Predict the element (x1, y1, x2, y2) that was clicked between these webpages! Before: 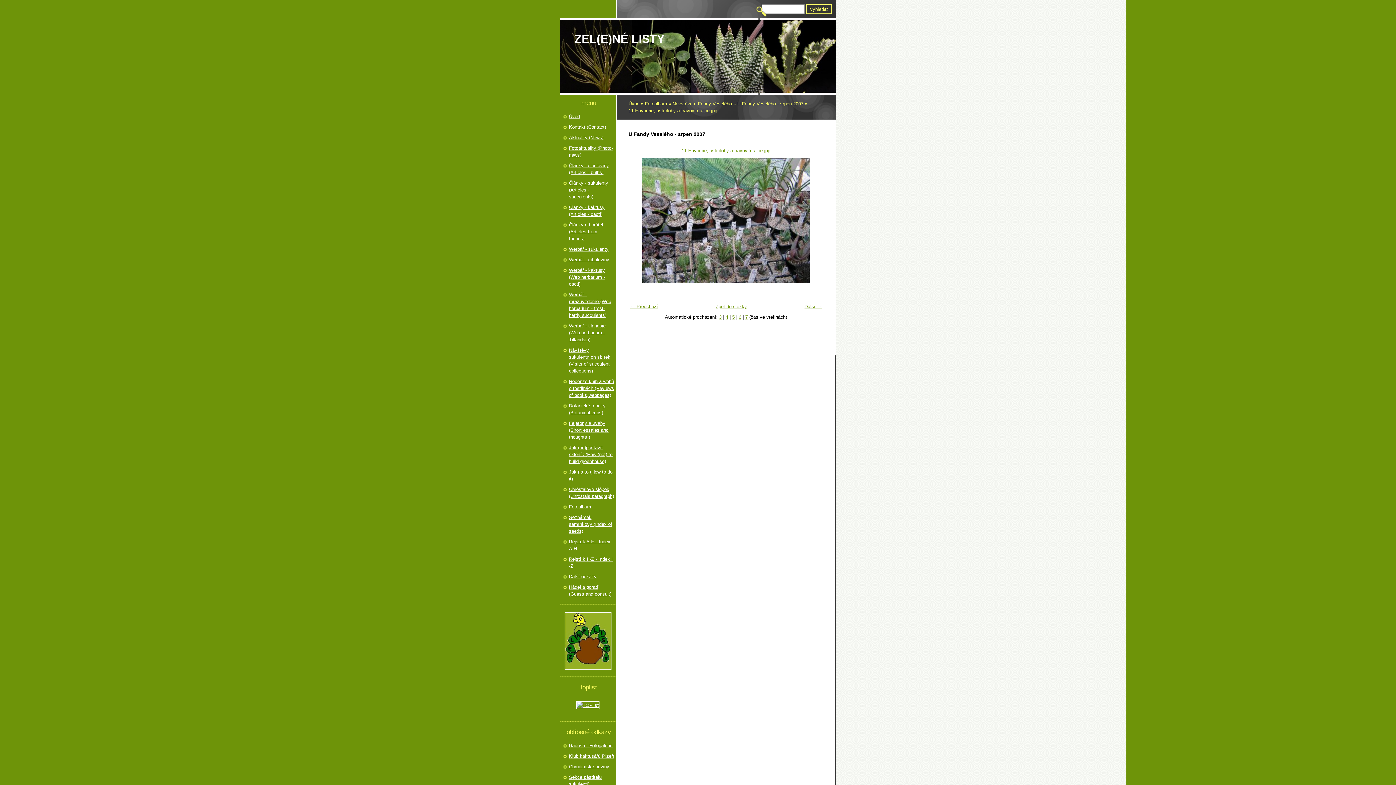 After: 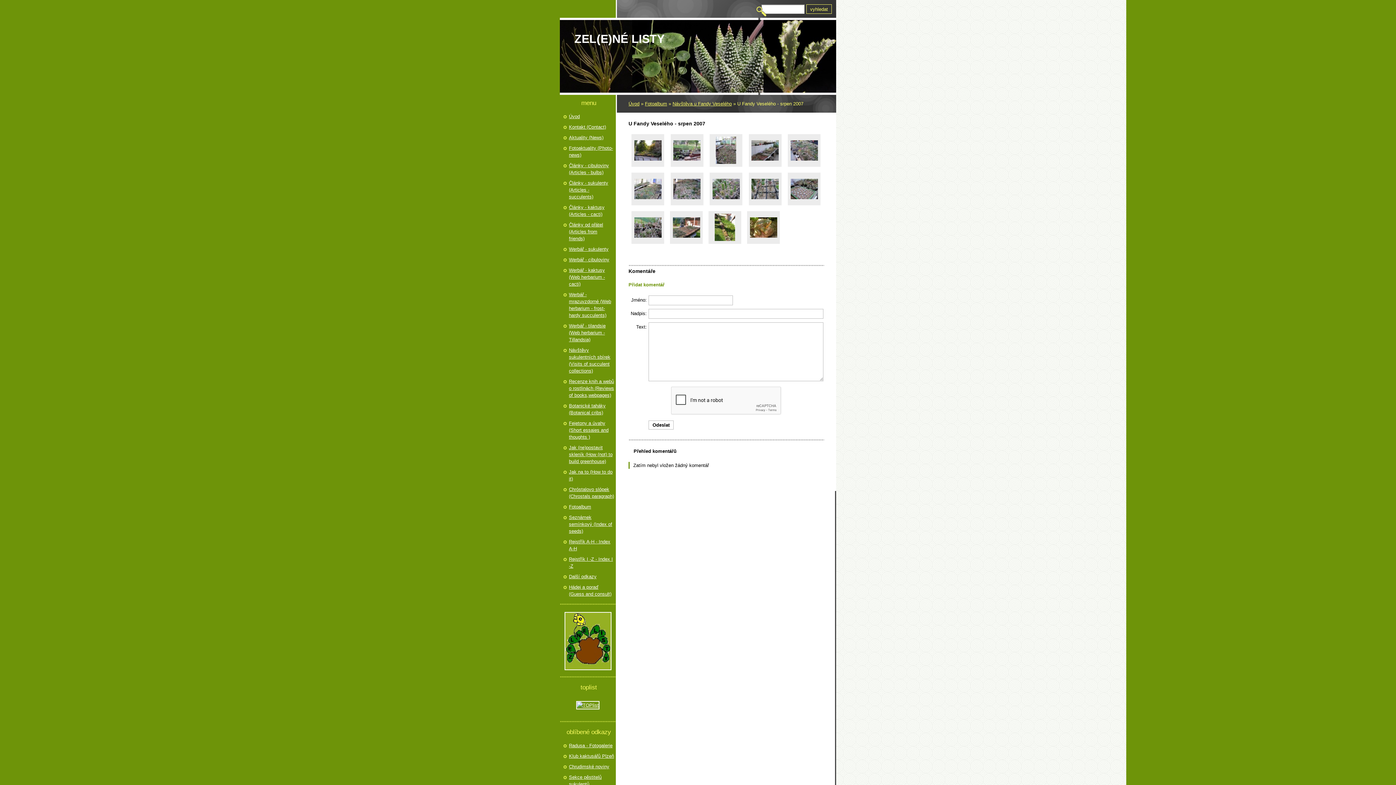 Action: label: U Fandy Veselého - srpen 2007 bbox: (737, 101, 803, 106)